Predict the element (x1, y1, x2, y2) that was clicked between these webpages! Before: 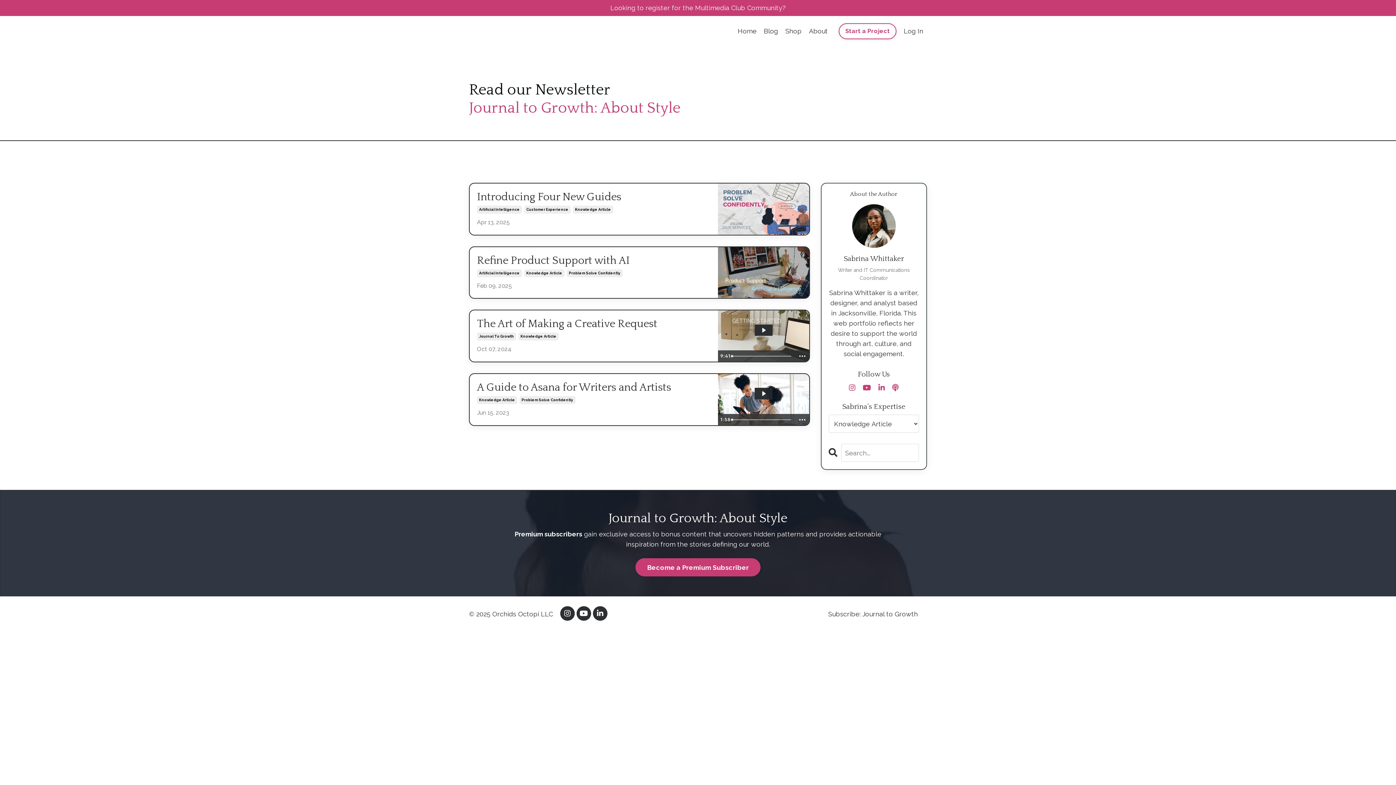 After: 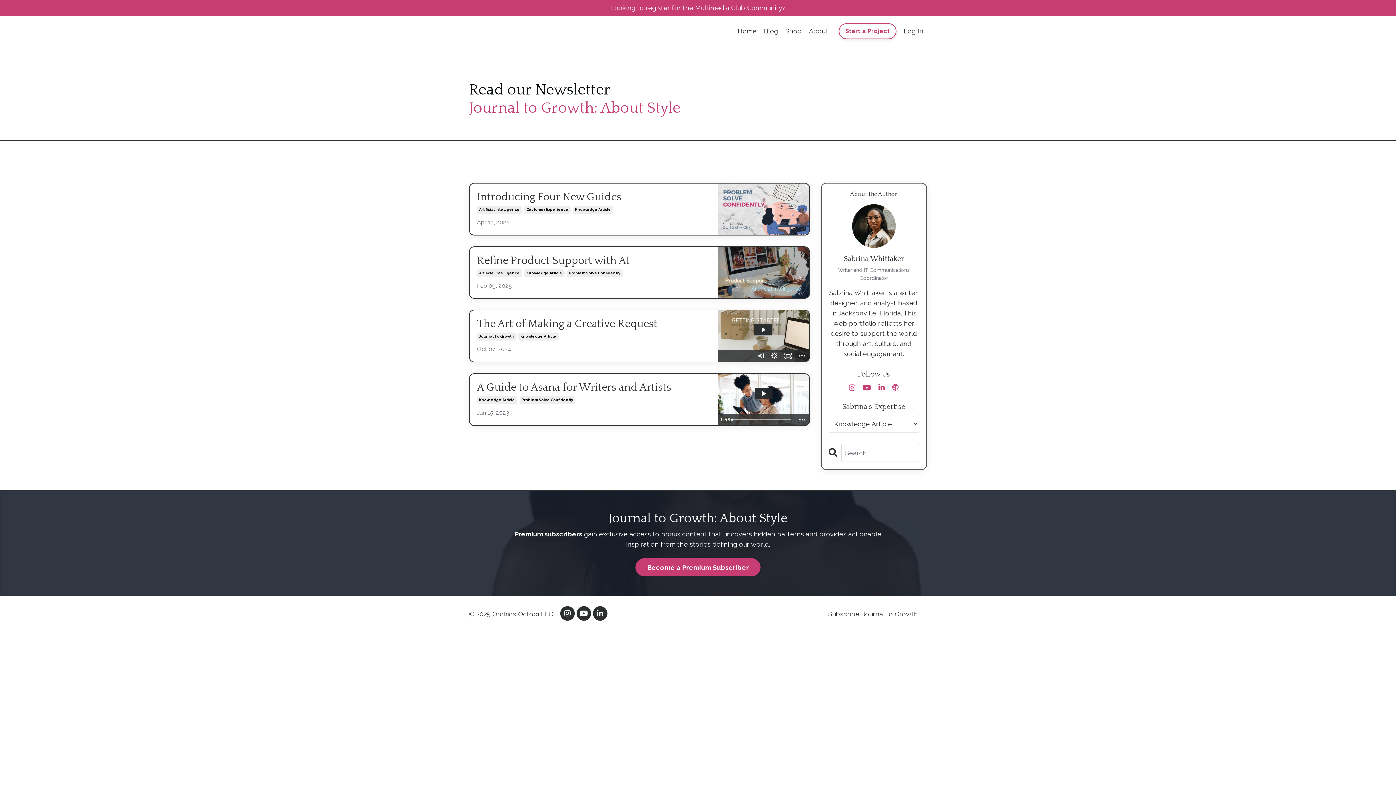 Action: label: Show more buttons bbox: (795, 350, 809, 362)